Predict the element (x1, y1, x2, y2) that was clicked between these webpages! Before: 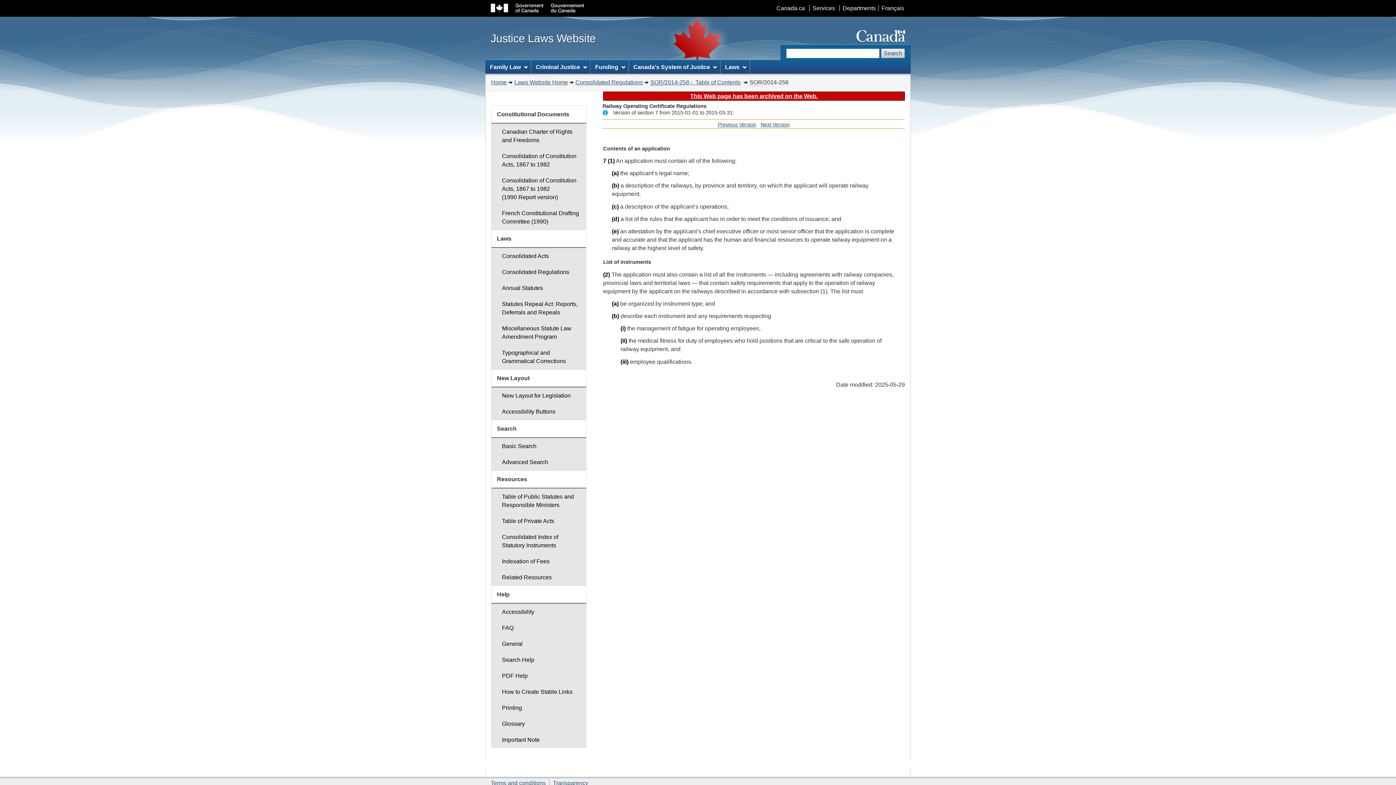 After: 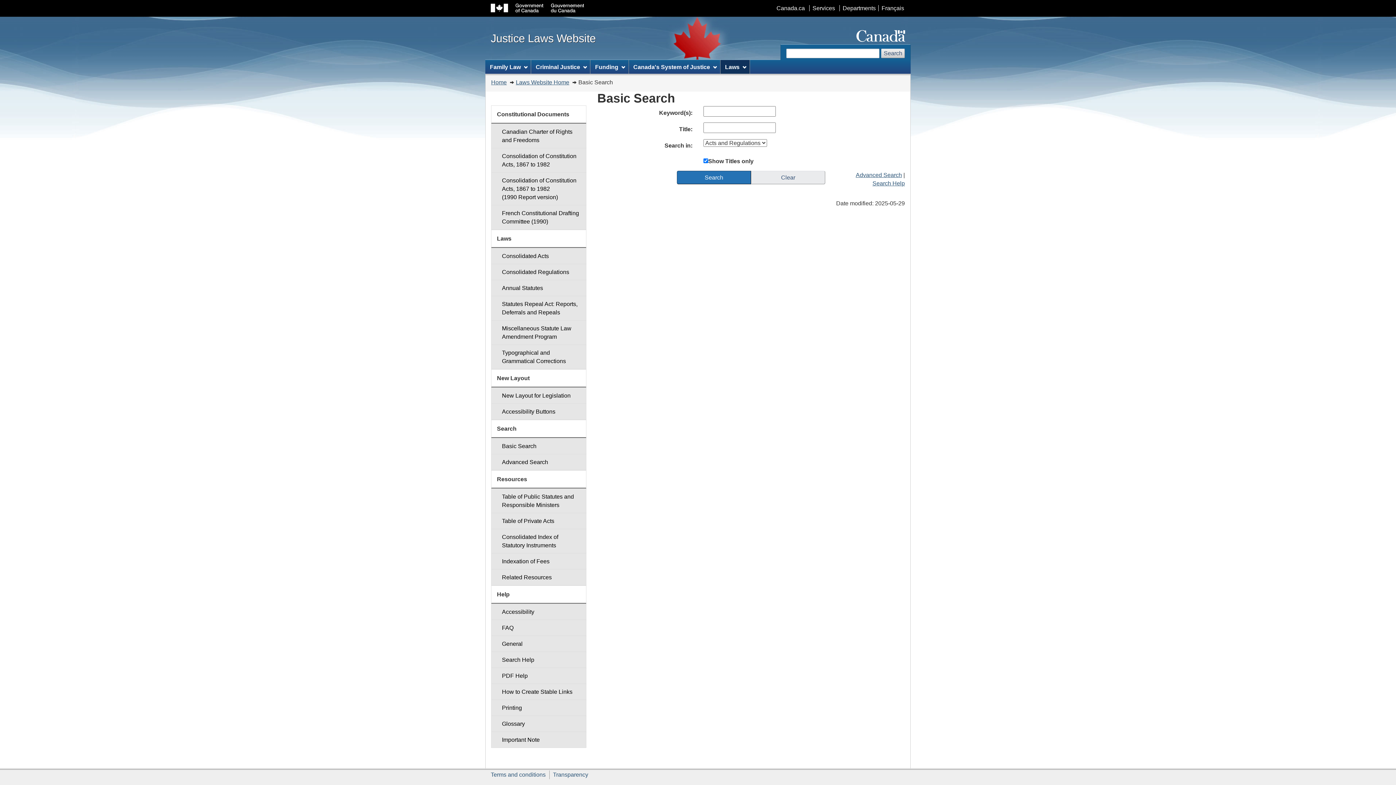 Action: bbox: (491, 438, 586, 454) label: Basic Search